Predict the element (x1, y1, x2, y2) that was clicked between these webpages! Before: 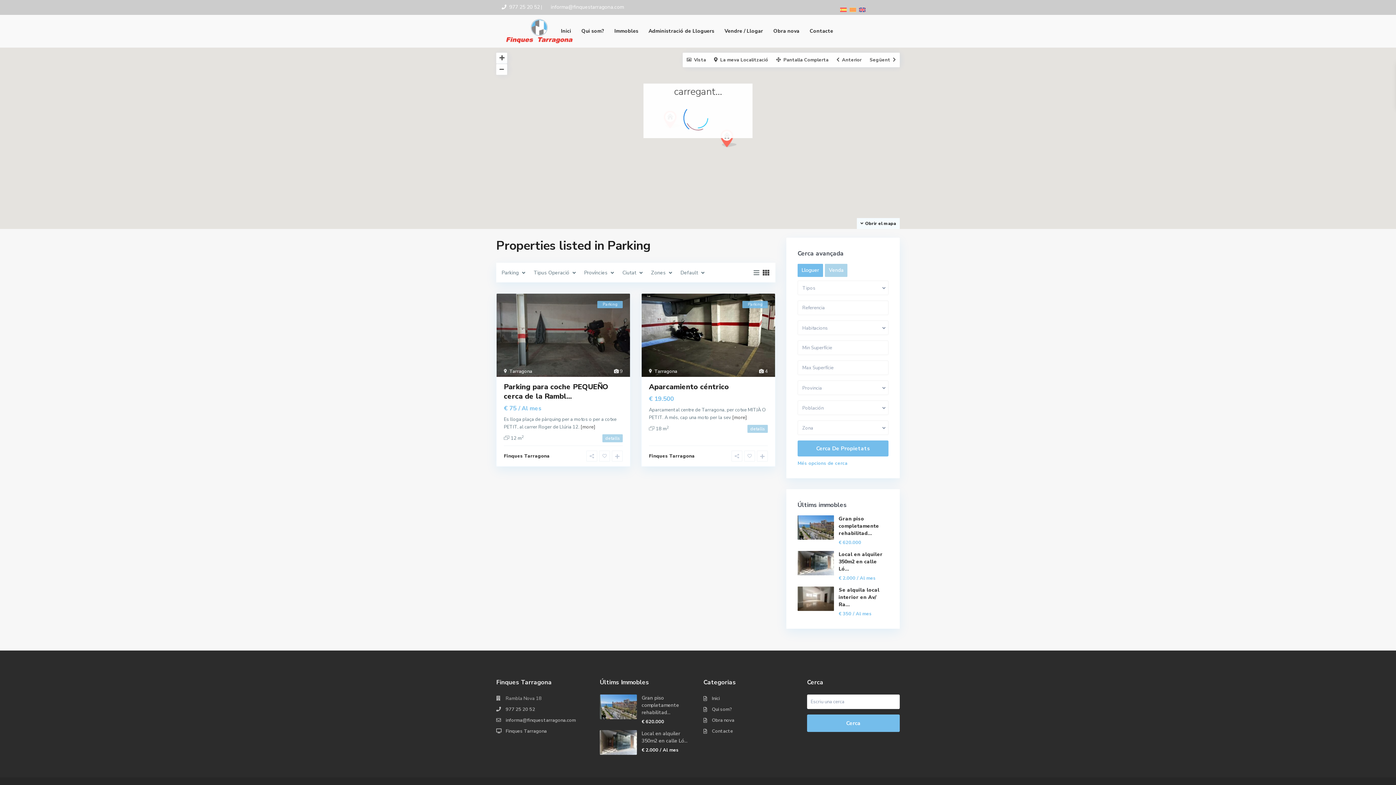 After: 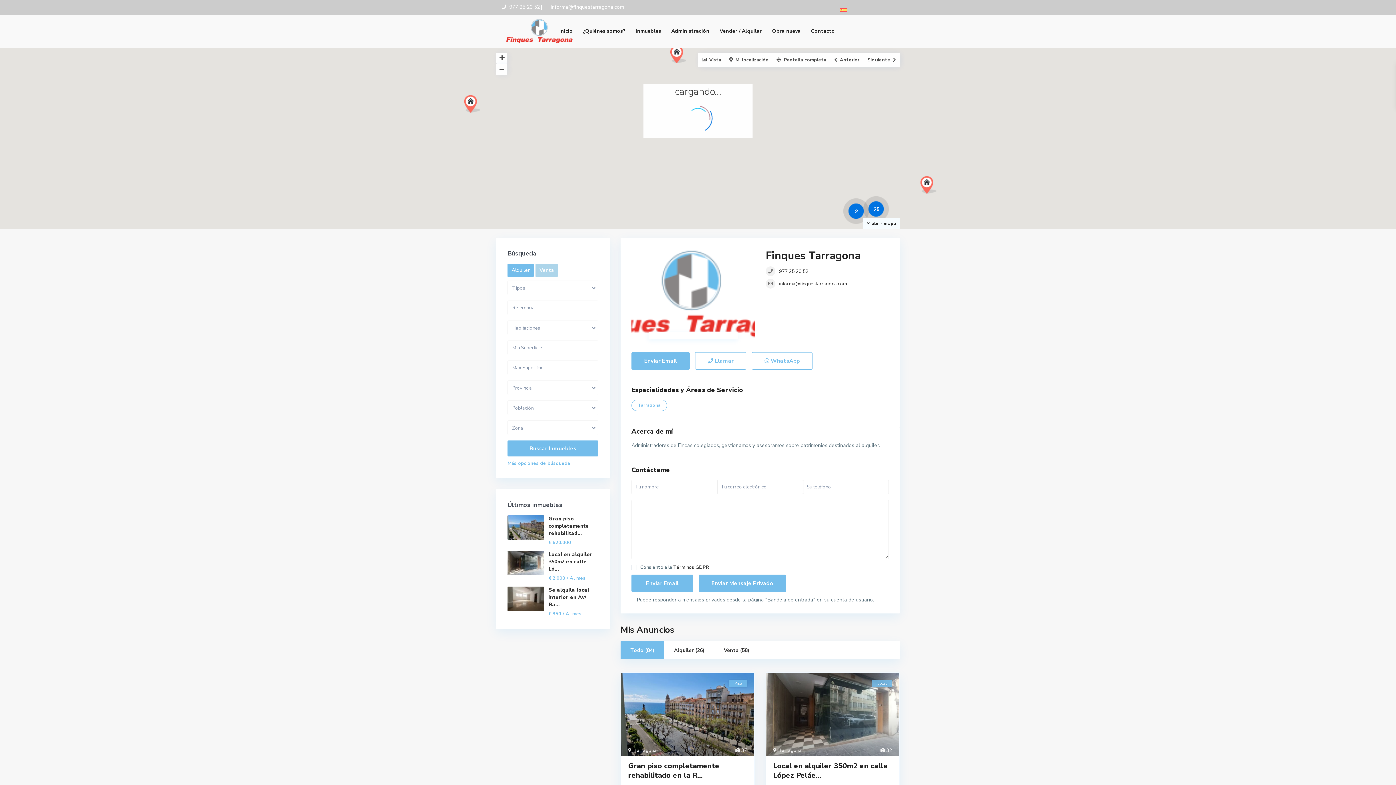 Action: bbox: (649, 453, 694, 459) label: Finques Tarragona